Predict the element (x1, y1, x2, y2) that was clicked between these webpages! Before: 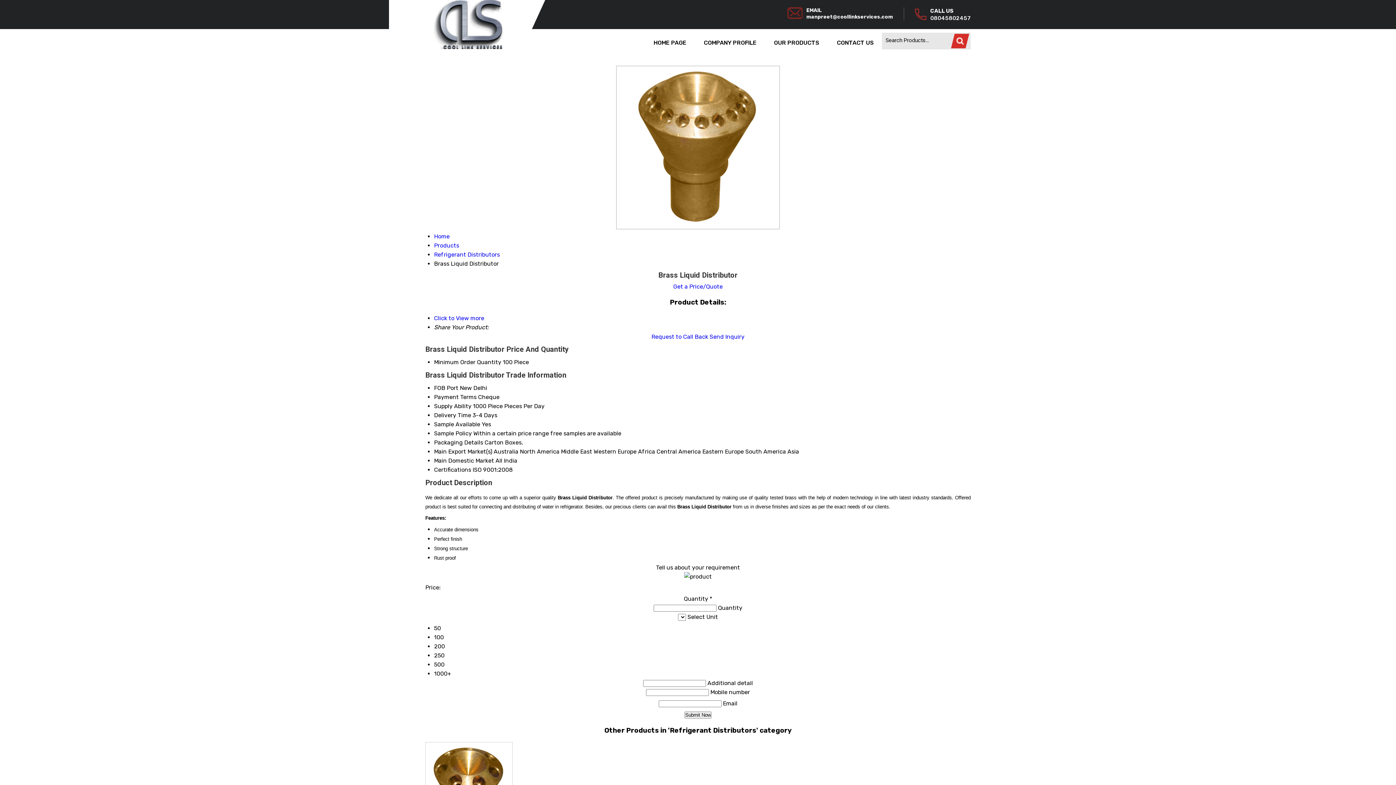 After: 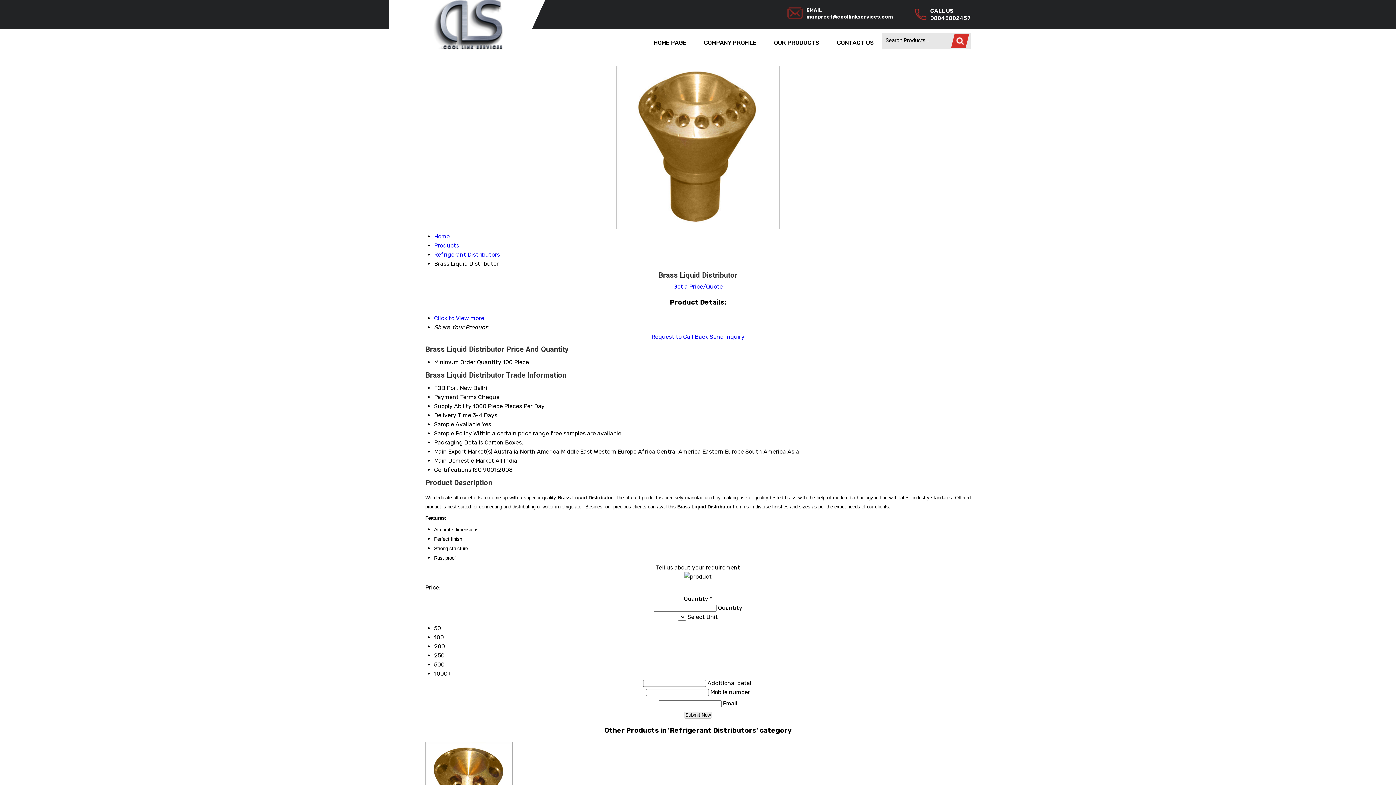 Action: label: Send Inquiry bbox: (709, 333, 744, 340)